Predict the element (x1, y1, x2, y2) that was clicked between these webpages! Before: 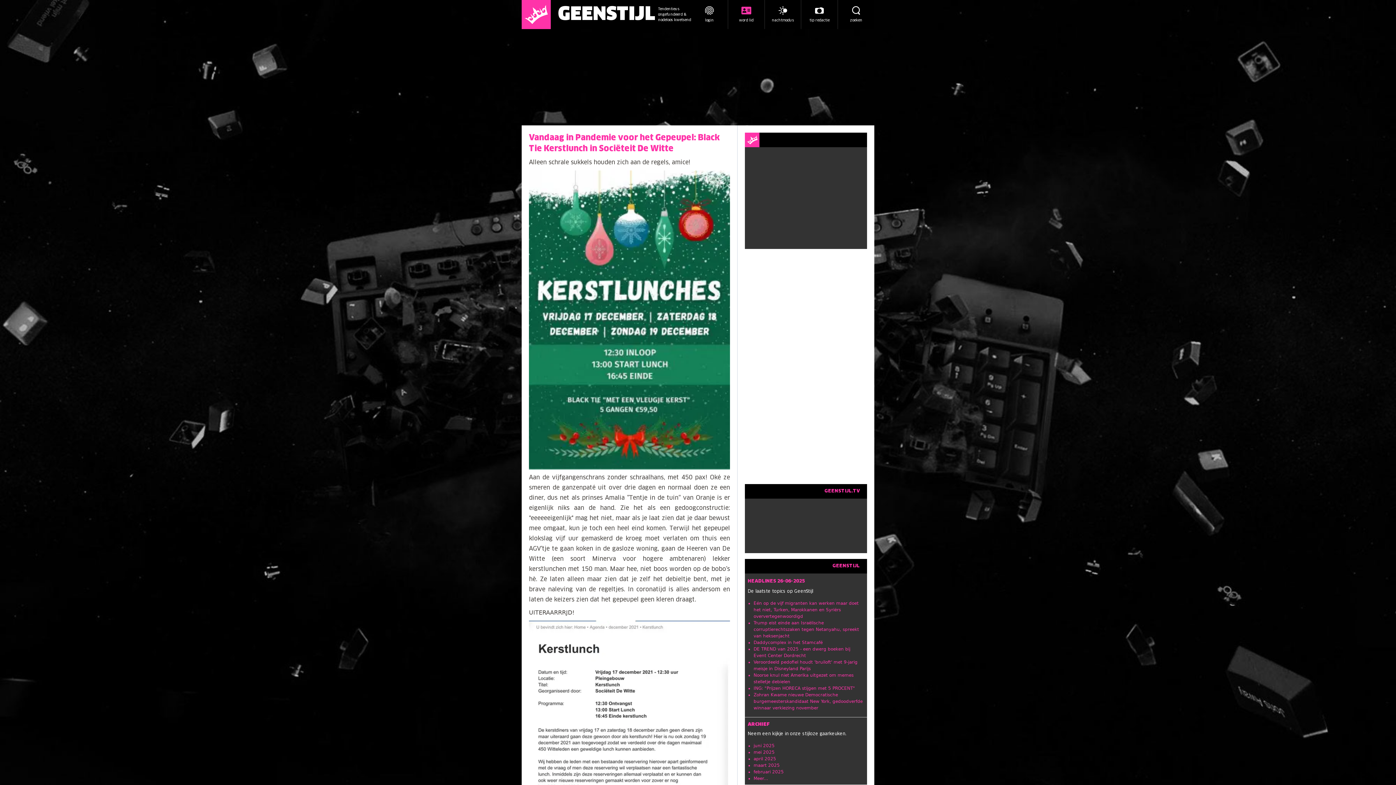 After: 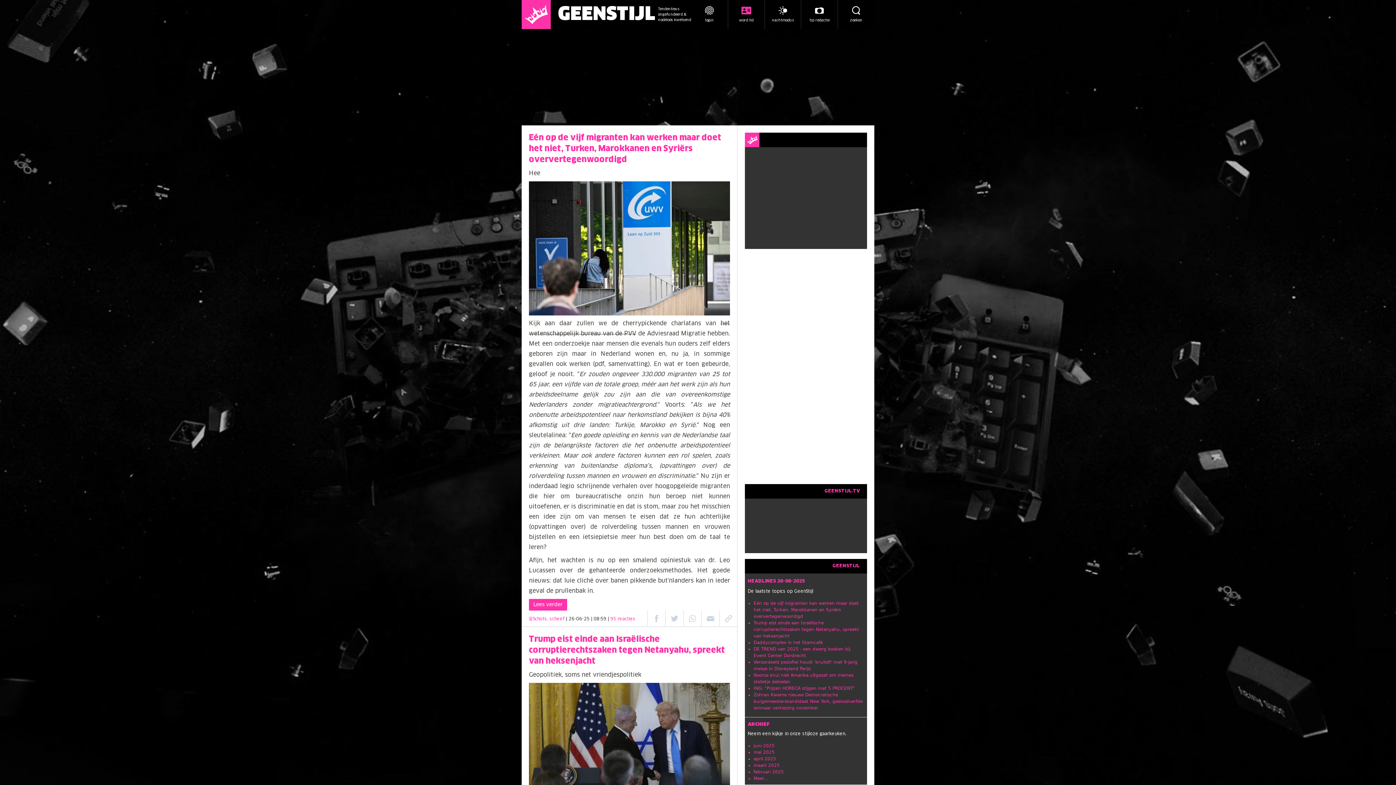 Action: bbox: (801, 0, 837, 29) label: tip redactie